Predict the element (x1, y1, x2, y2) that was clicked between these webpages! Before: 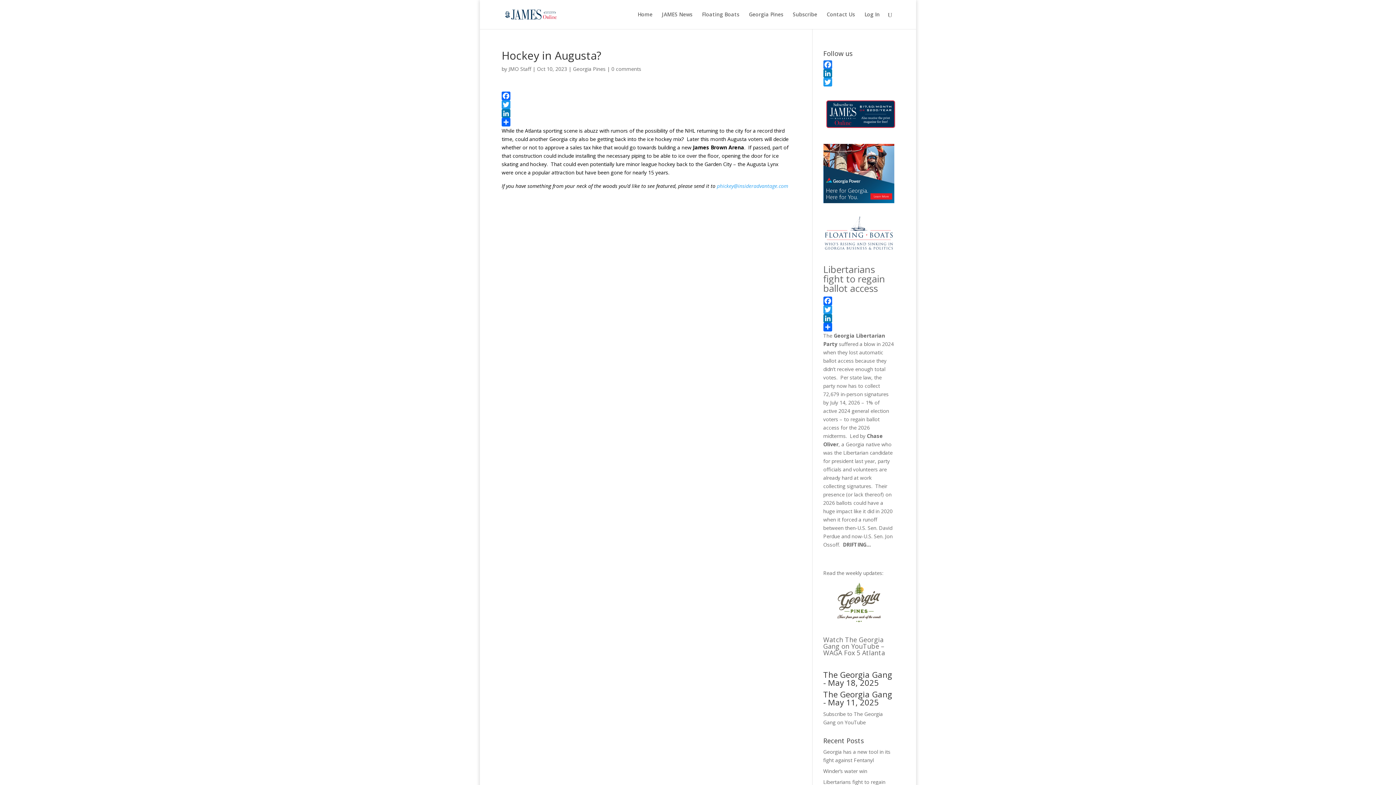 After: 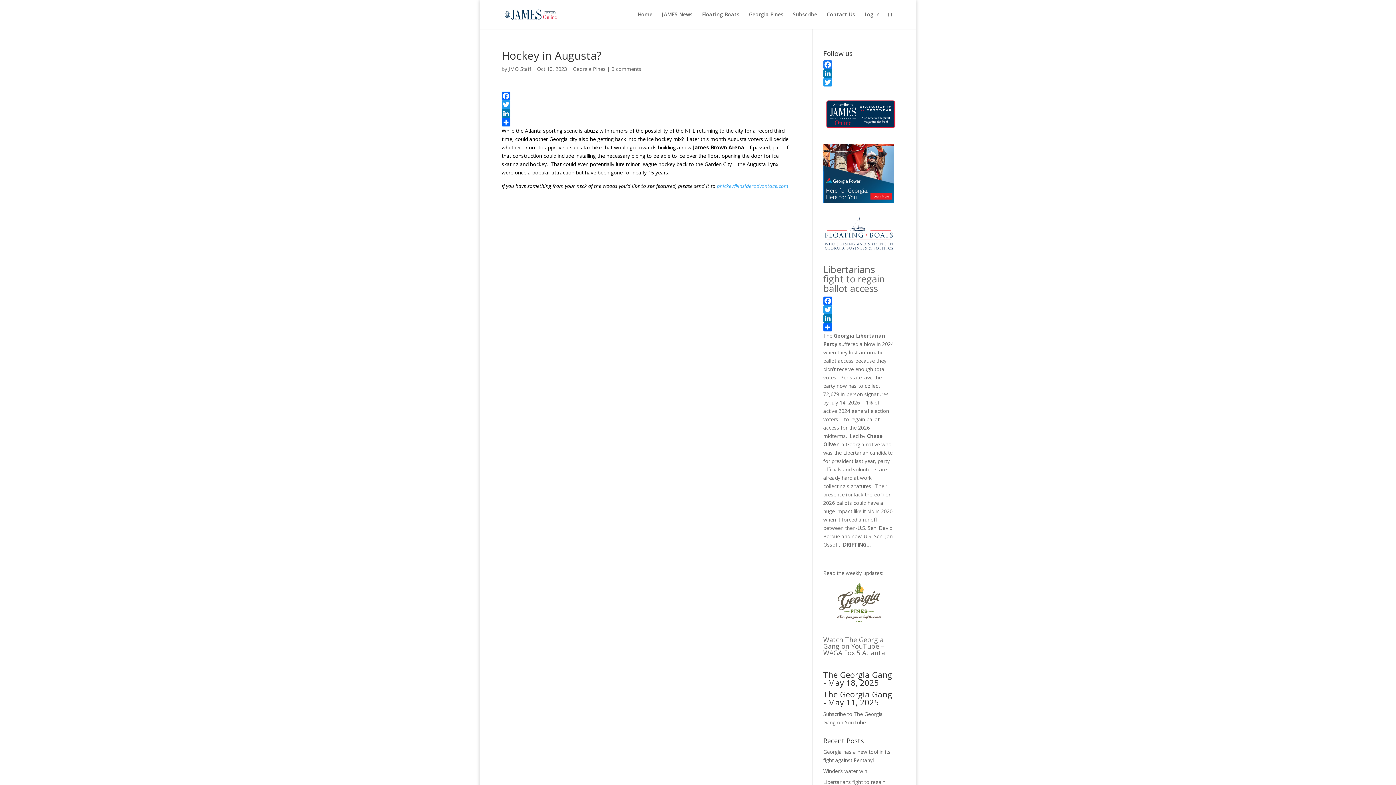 Action: bbox: (823, 69, 894, 77) label: LinkedIn